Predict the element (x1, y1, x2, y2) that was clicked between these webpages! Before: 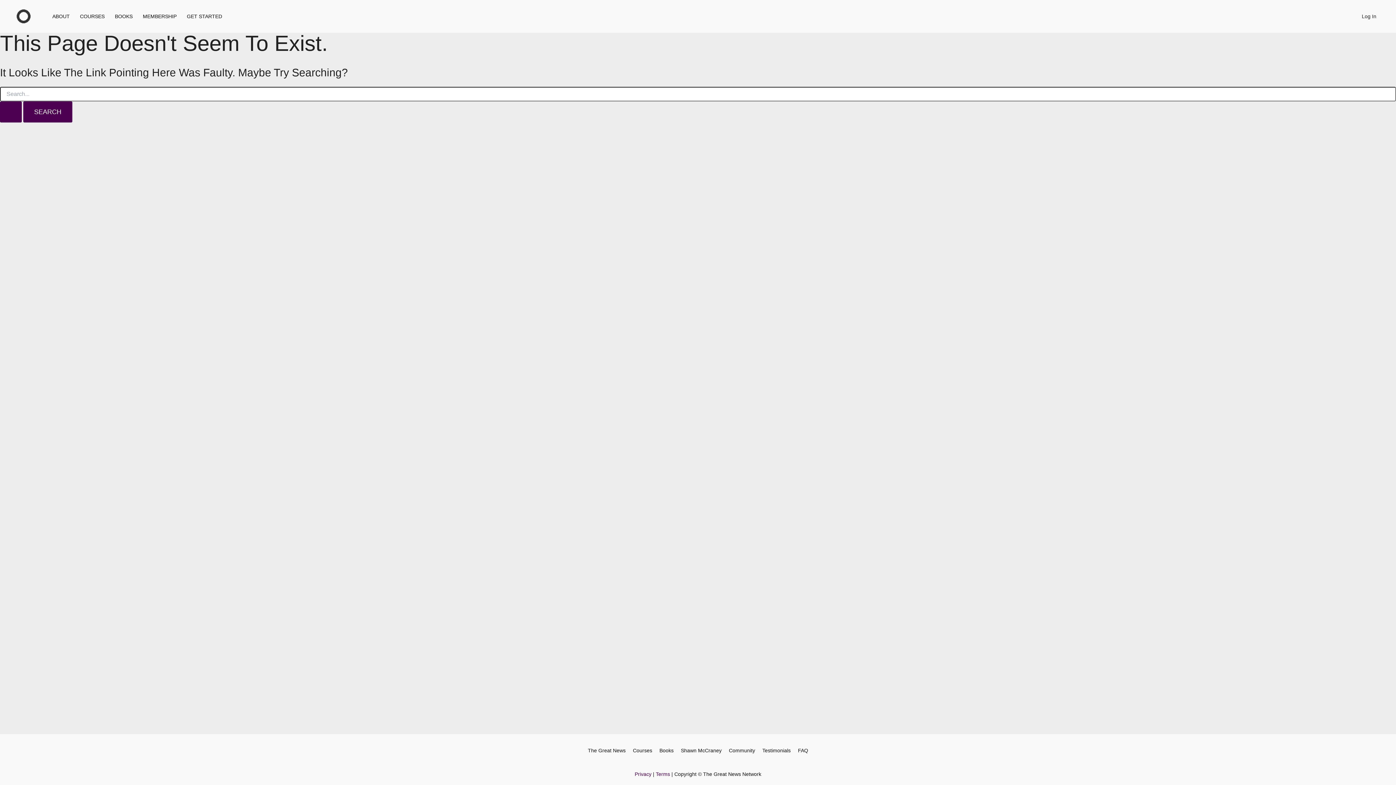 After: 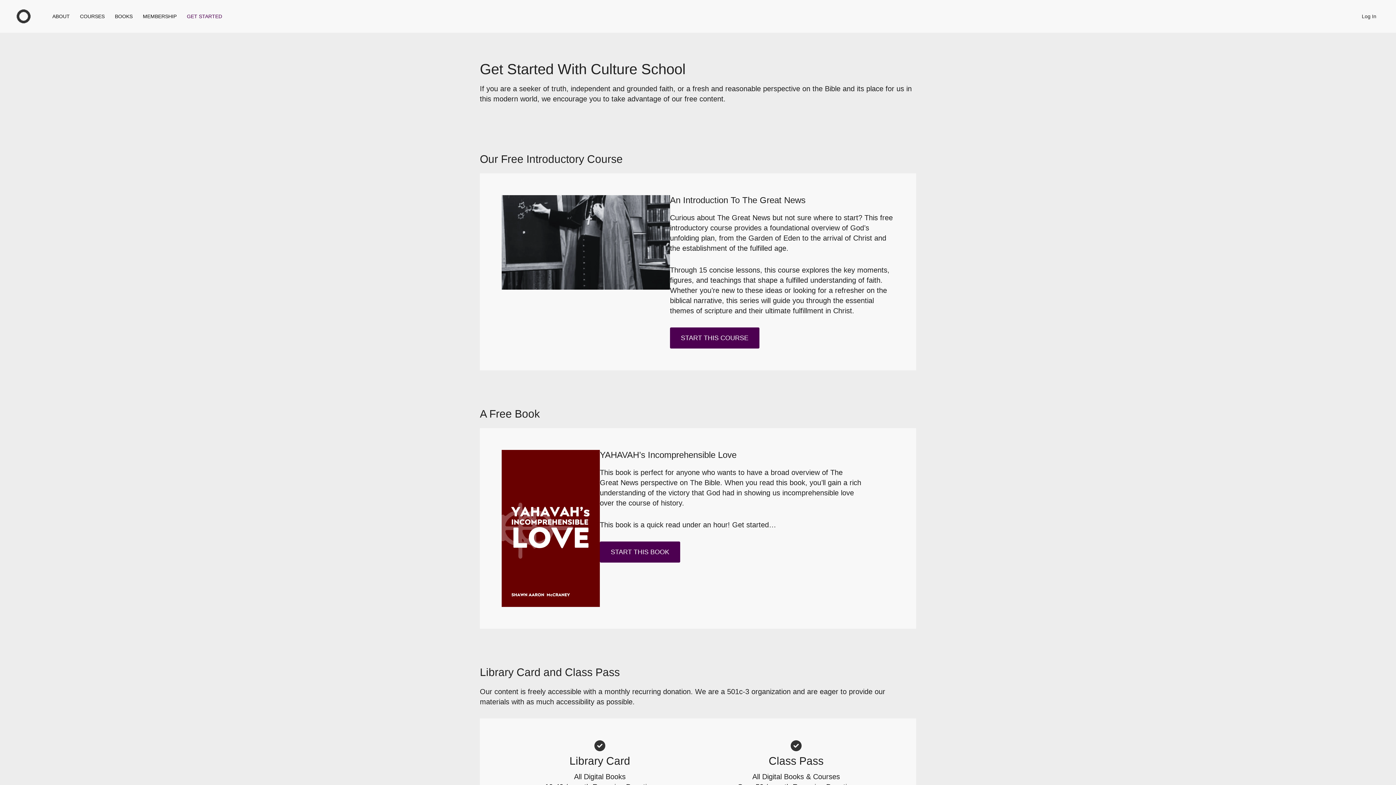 Action: bbox: (181, 1, 227, 30) label: GET STARTED